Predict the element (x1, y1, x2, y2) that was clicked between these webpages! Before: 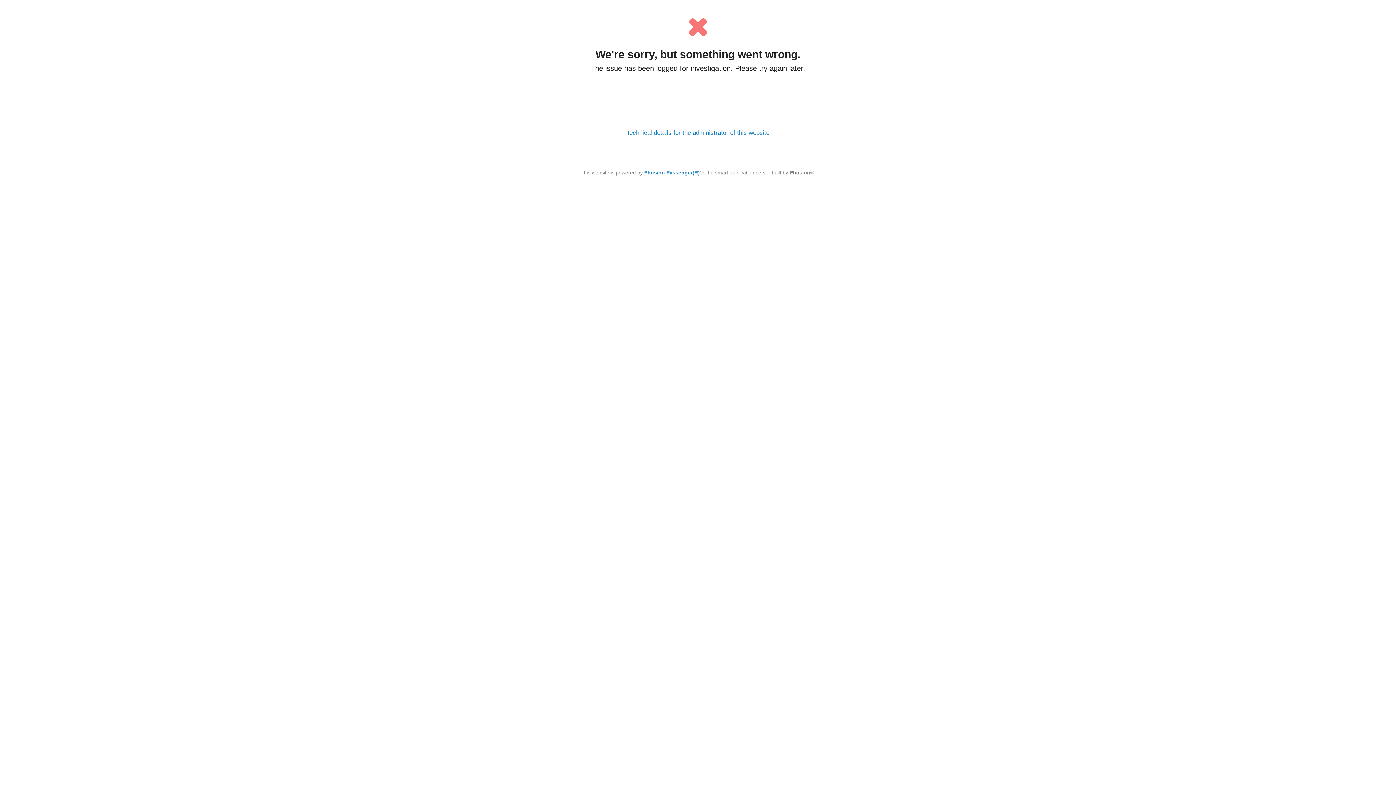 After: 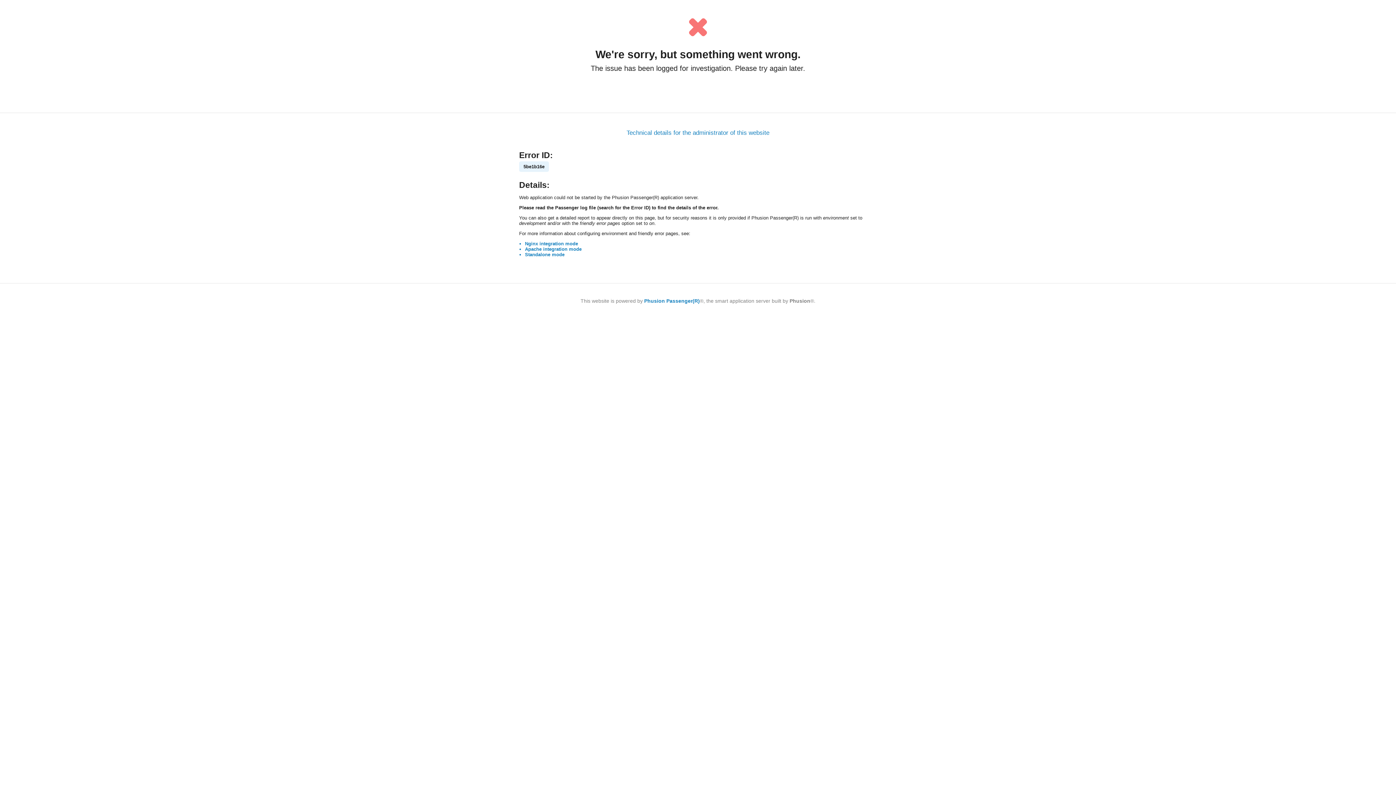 Action: bbox: (626, 129, 769, 136) label: Technical details for the administrator of this website